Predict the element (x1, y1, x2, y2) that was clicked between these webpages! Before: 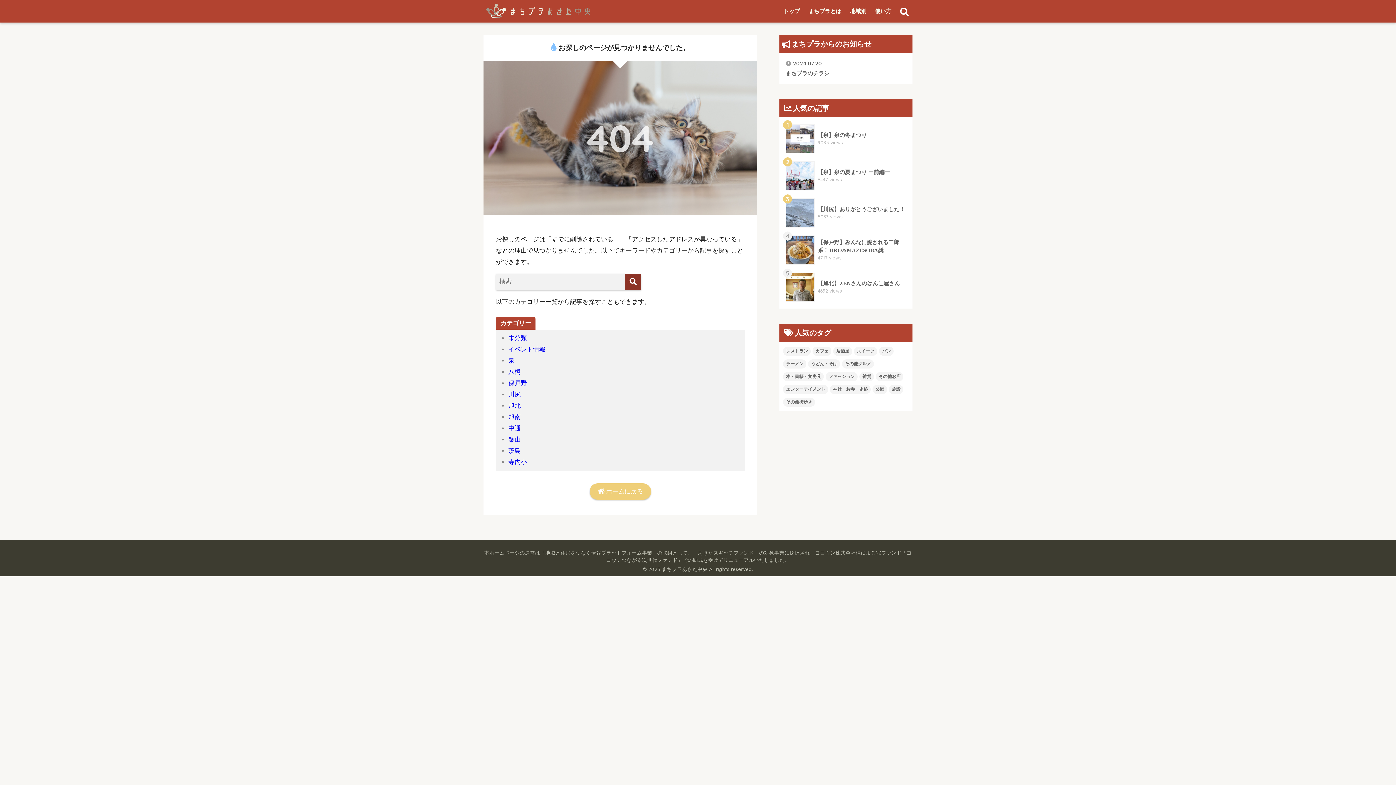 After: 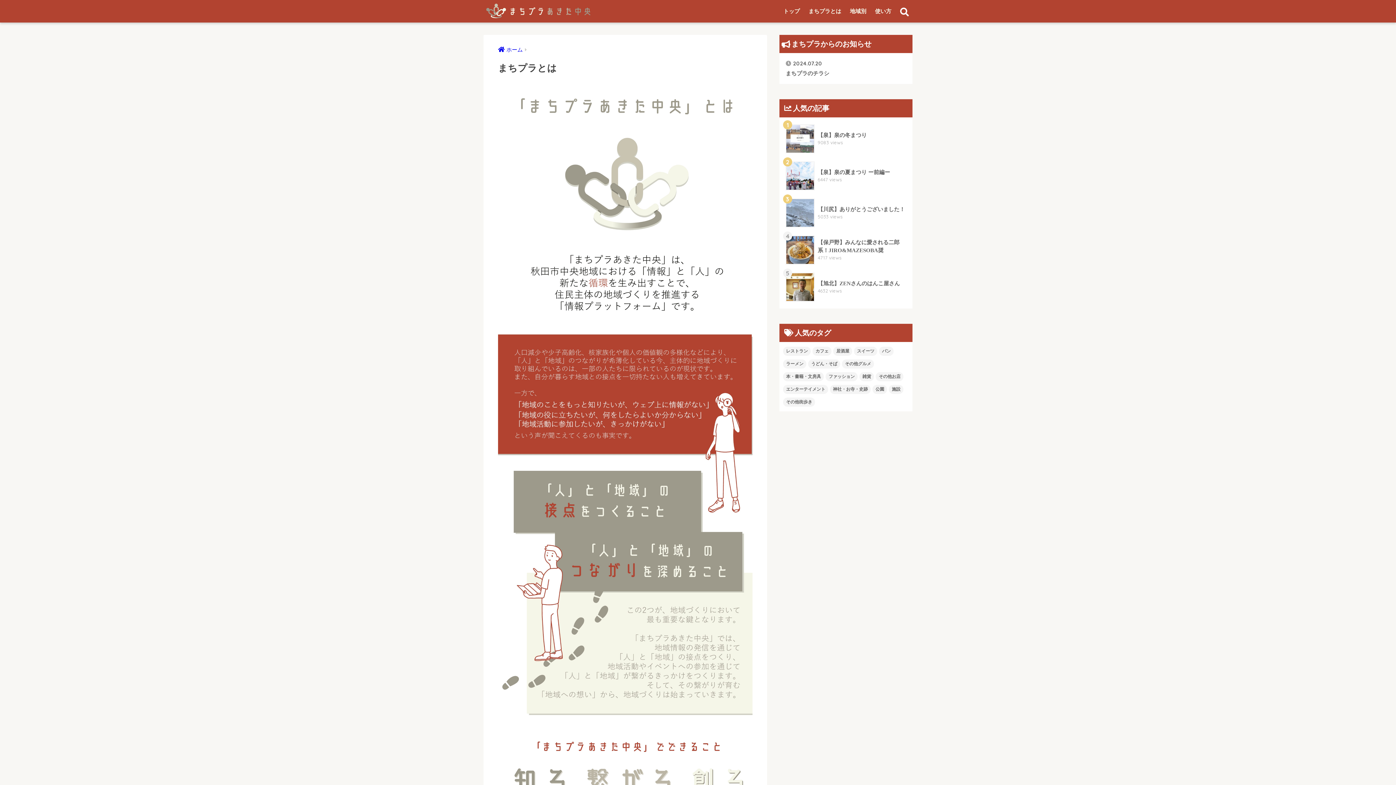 Action: label: まちプラとは bbox: (805, 0, 845, 22)